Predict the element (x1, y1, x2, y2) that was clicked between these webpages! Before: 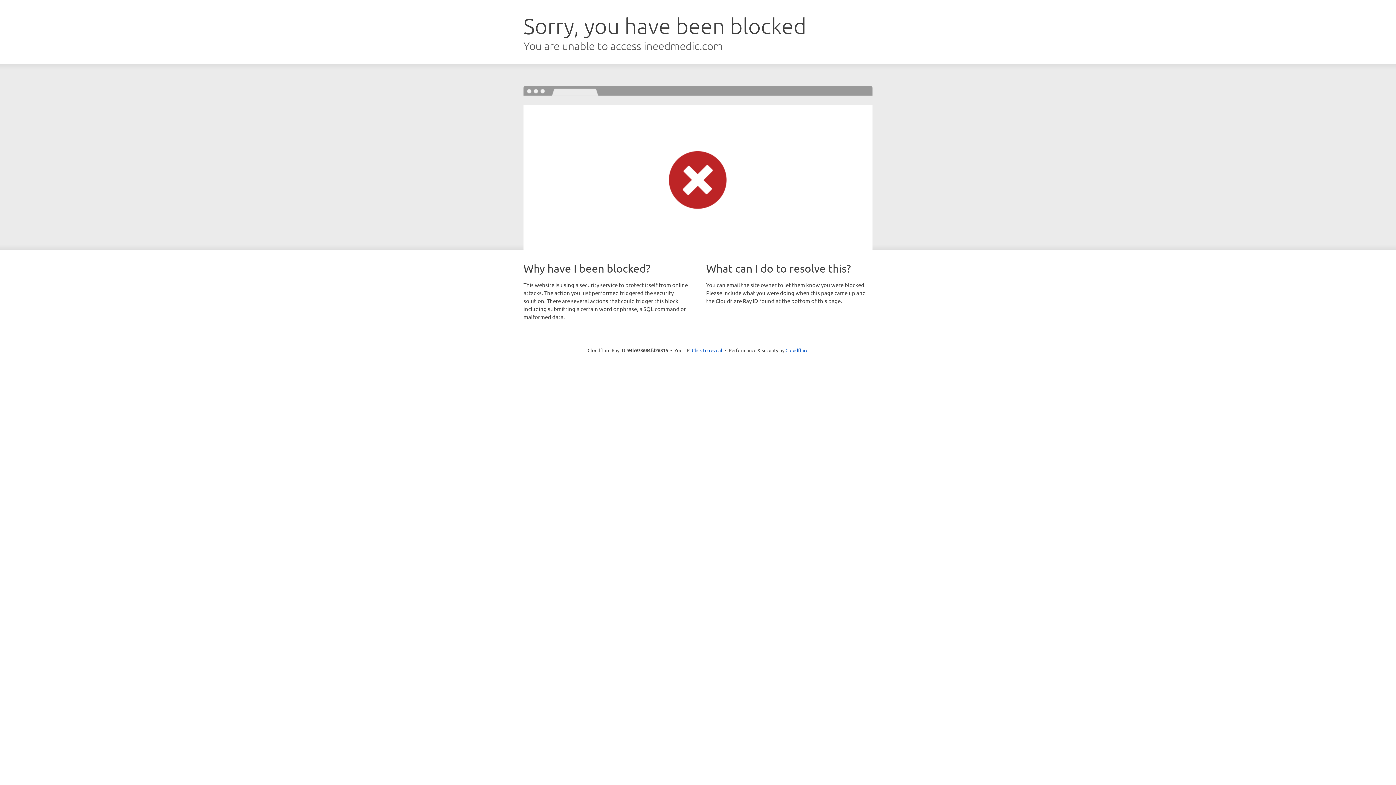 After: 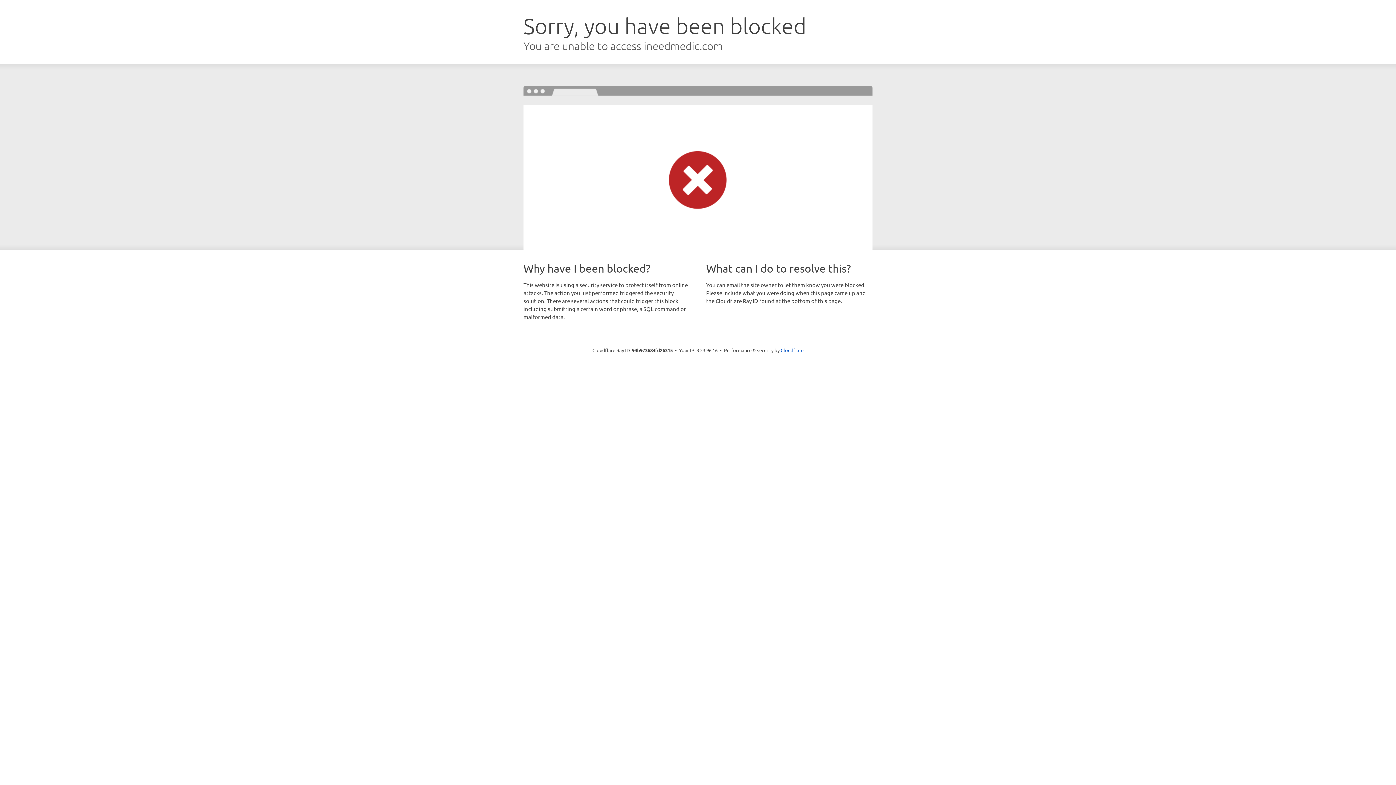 Action: label: Click to reveal bbox: (692, 346, 722, 353)